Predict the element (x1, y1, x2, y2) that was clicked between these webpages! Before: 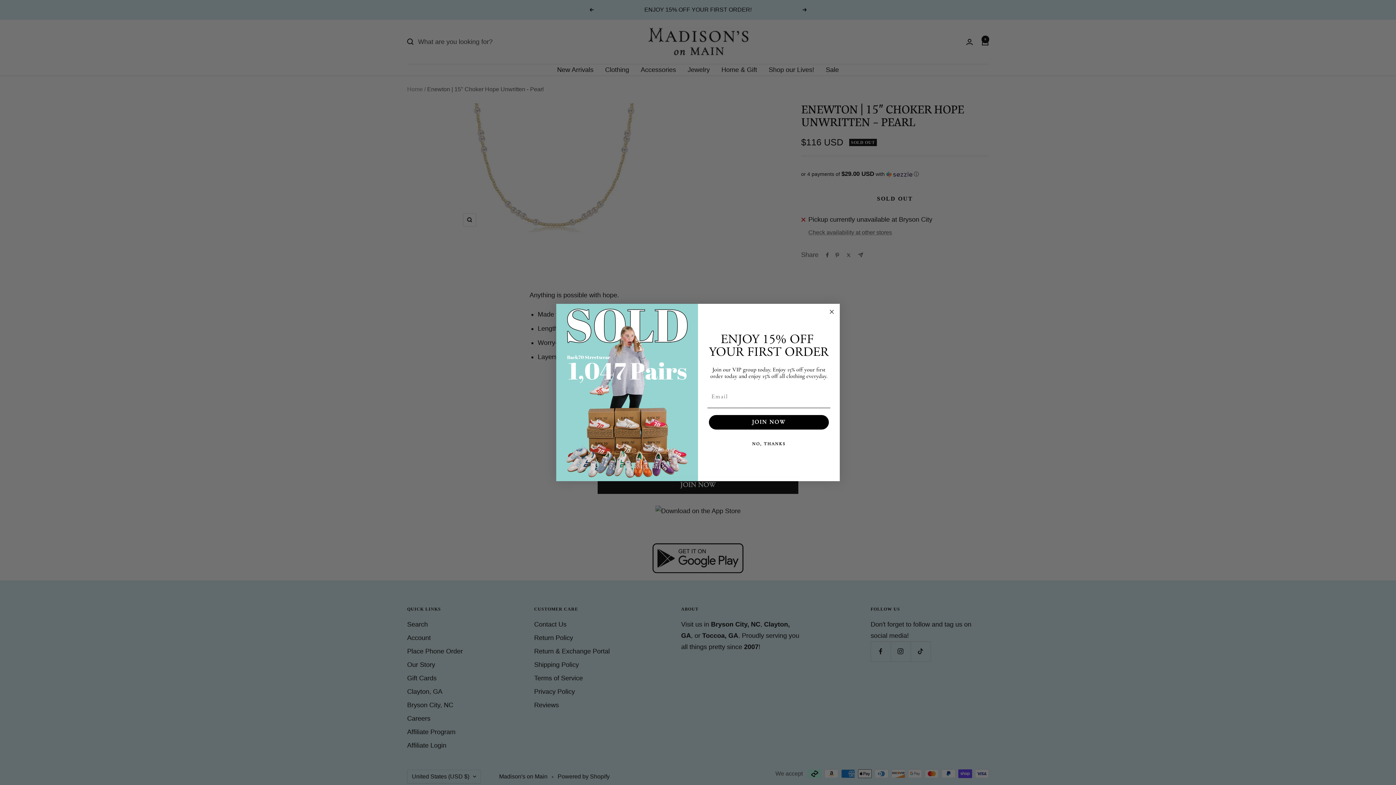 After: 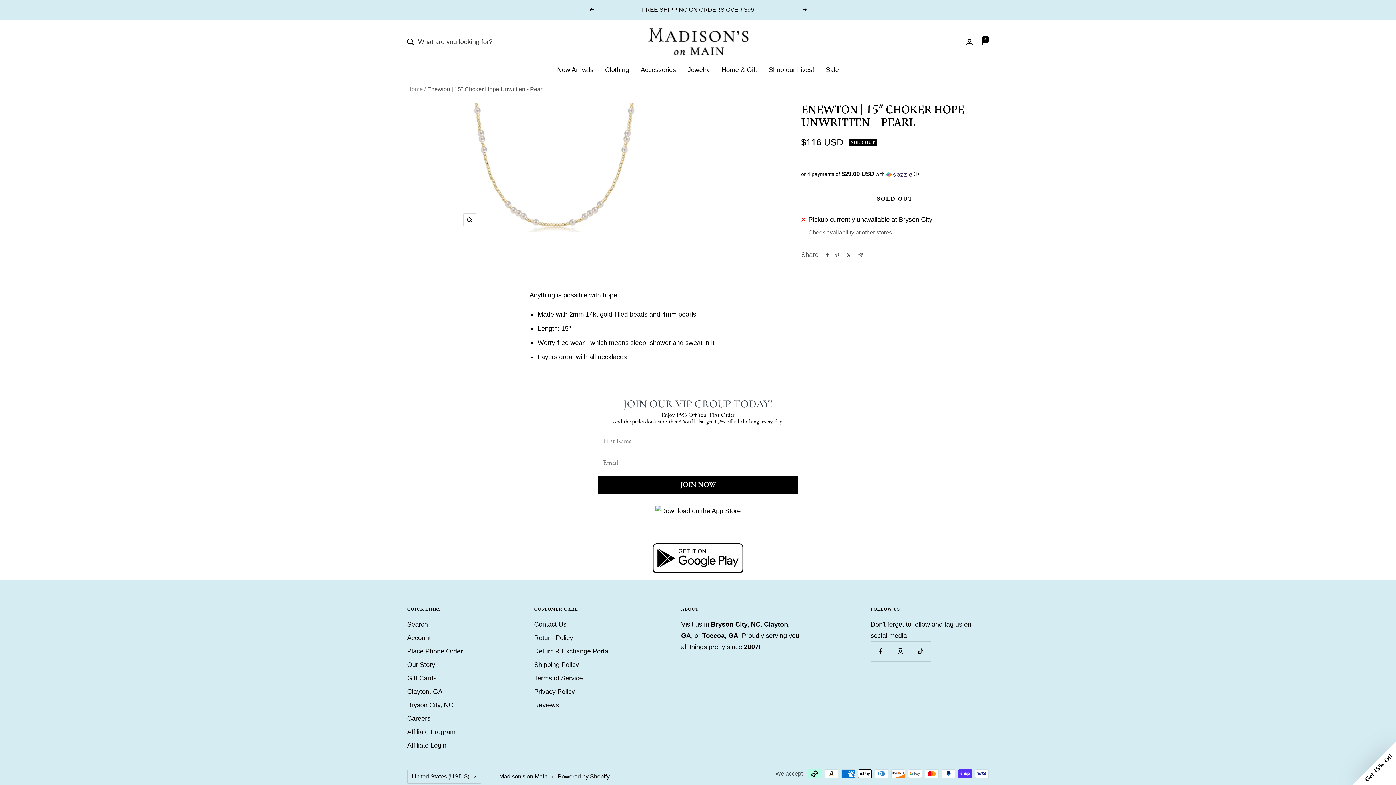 Action: label: NO, THANKS bbox: (707, 437, 830, 451)